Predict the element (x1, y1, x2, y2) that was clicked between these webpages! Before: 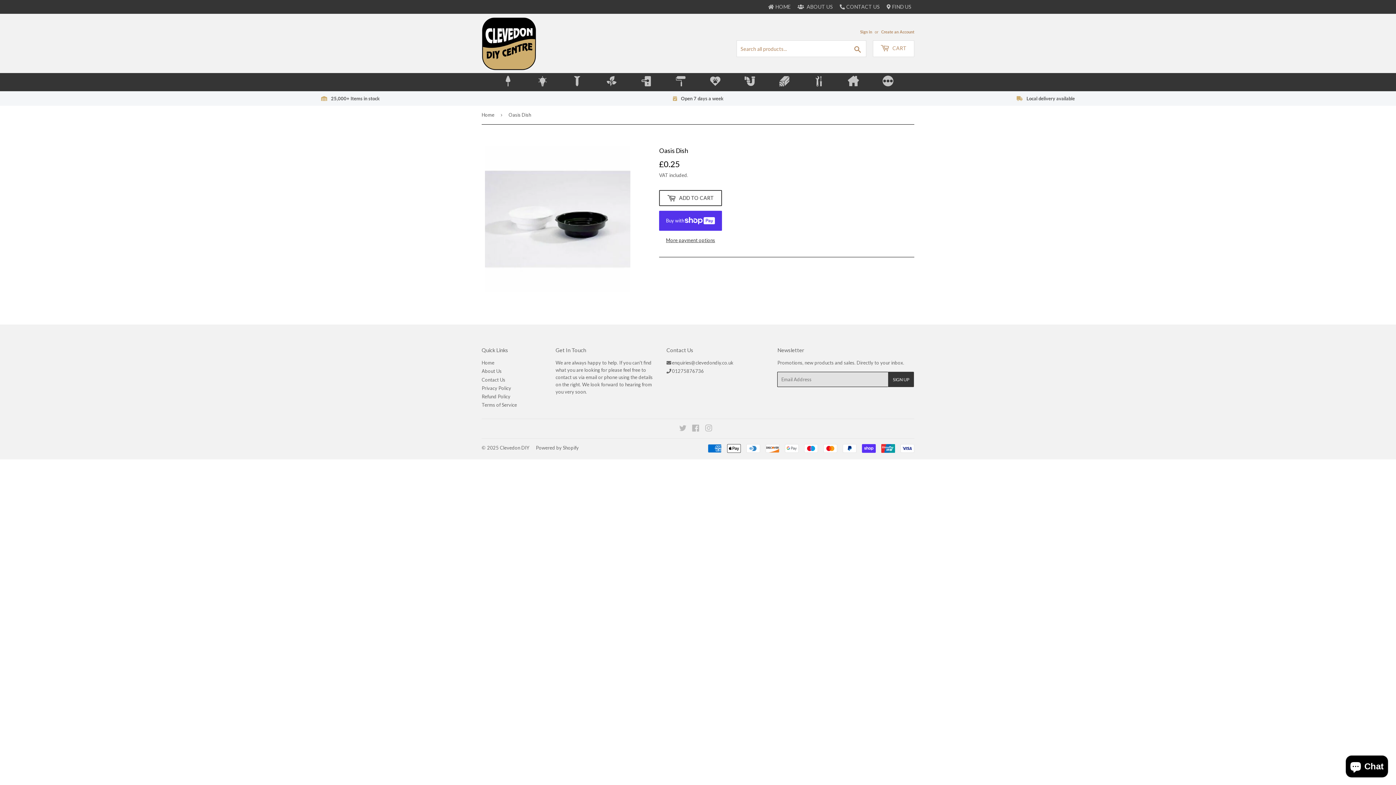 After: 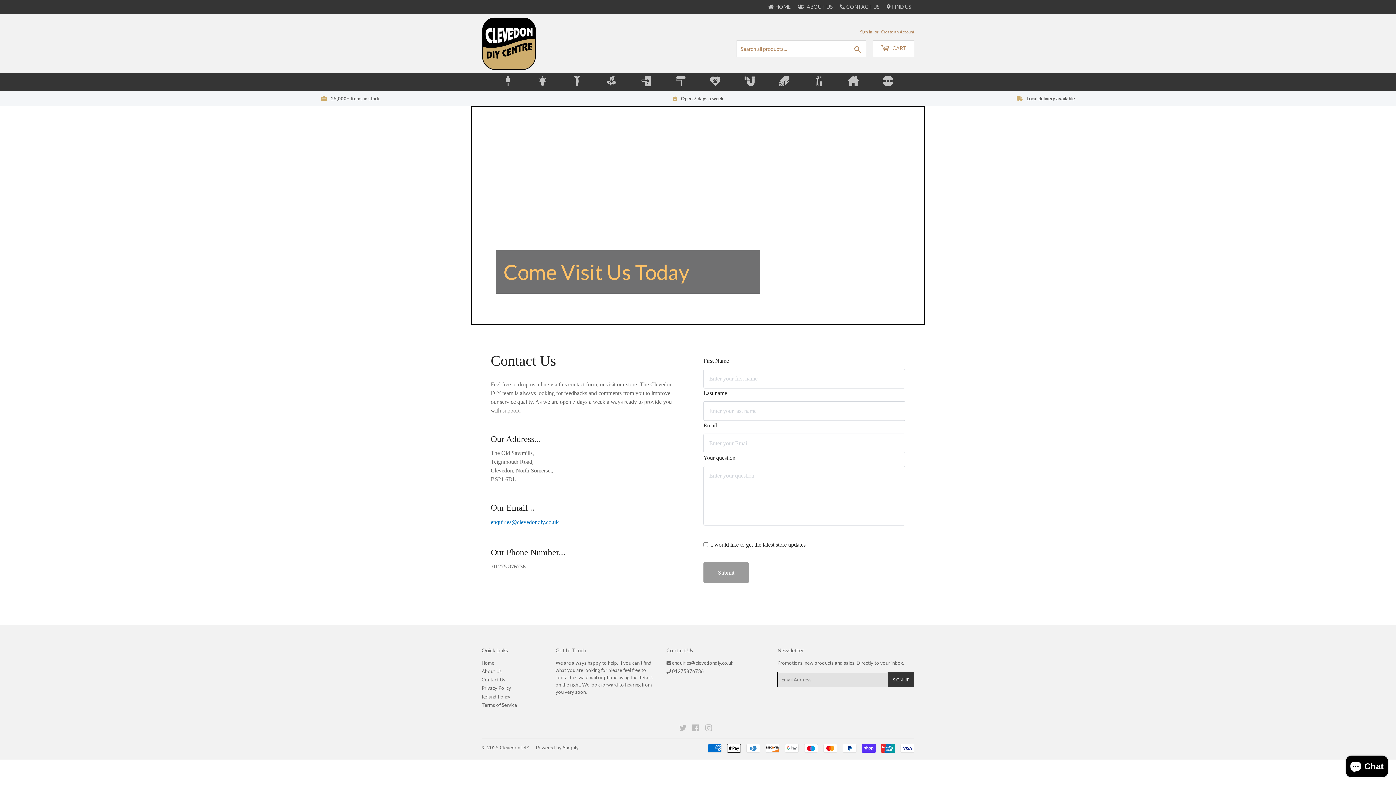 Action: label: Contact Us bbox: (481, 376, 505, 382)